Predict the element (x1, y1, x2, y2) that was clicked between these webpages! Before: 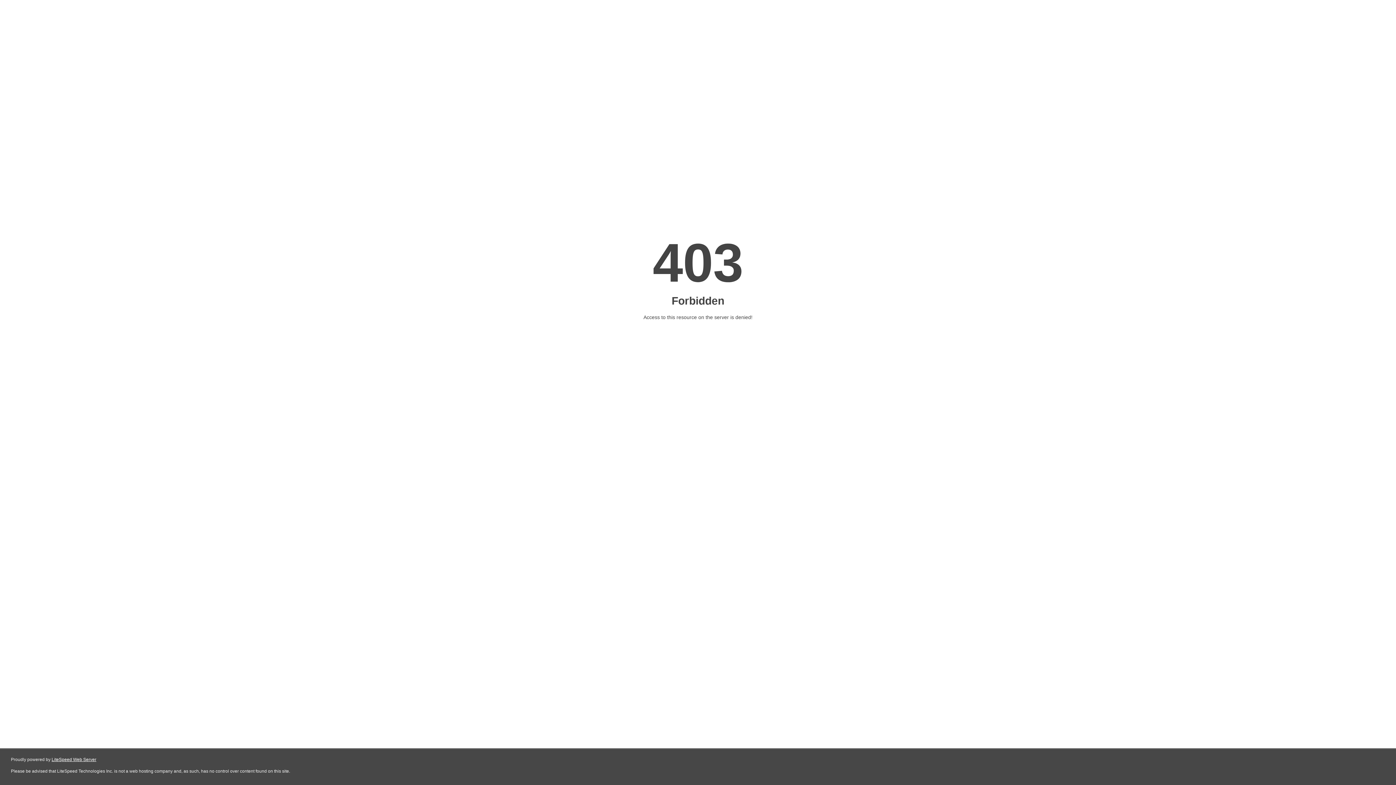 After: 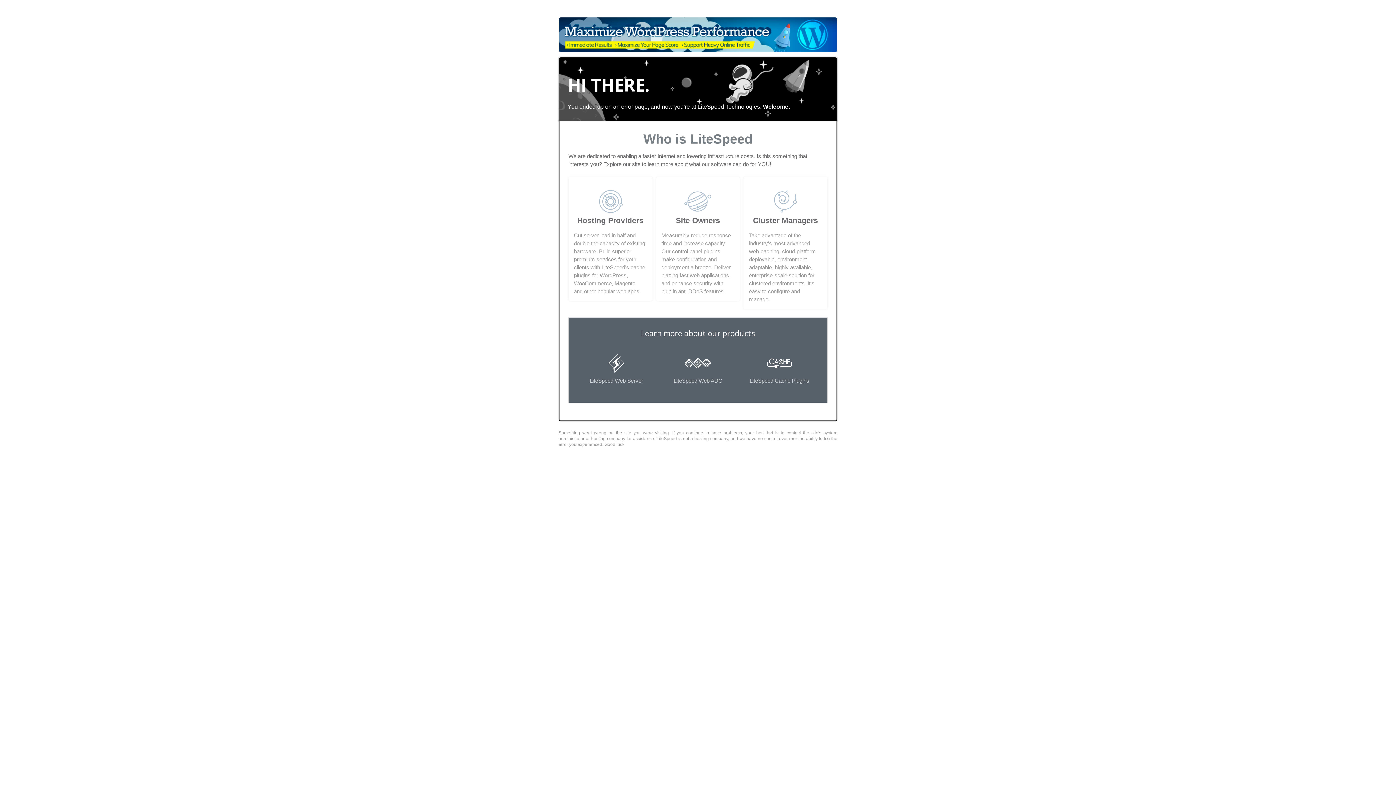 Action: label: LiteSpeed Web Server bbox: (51, 757, 96, 762)